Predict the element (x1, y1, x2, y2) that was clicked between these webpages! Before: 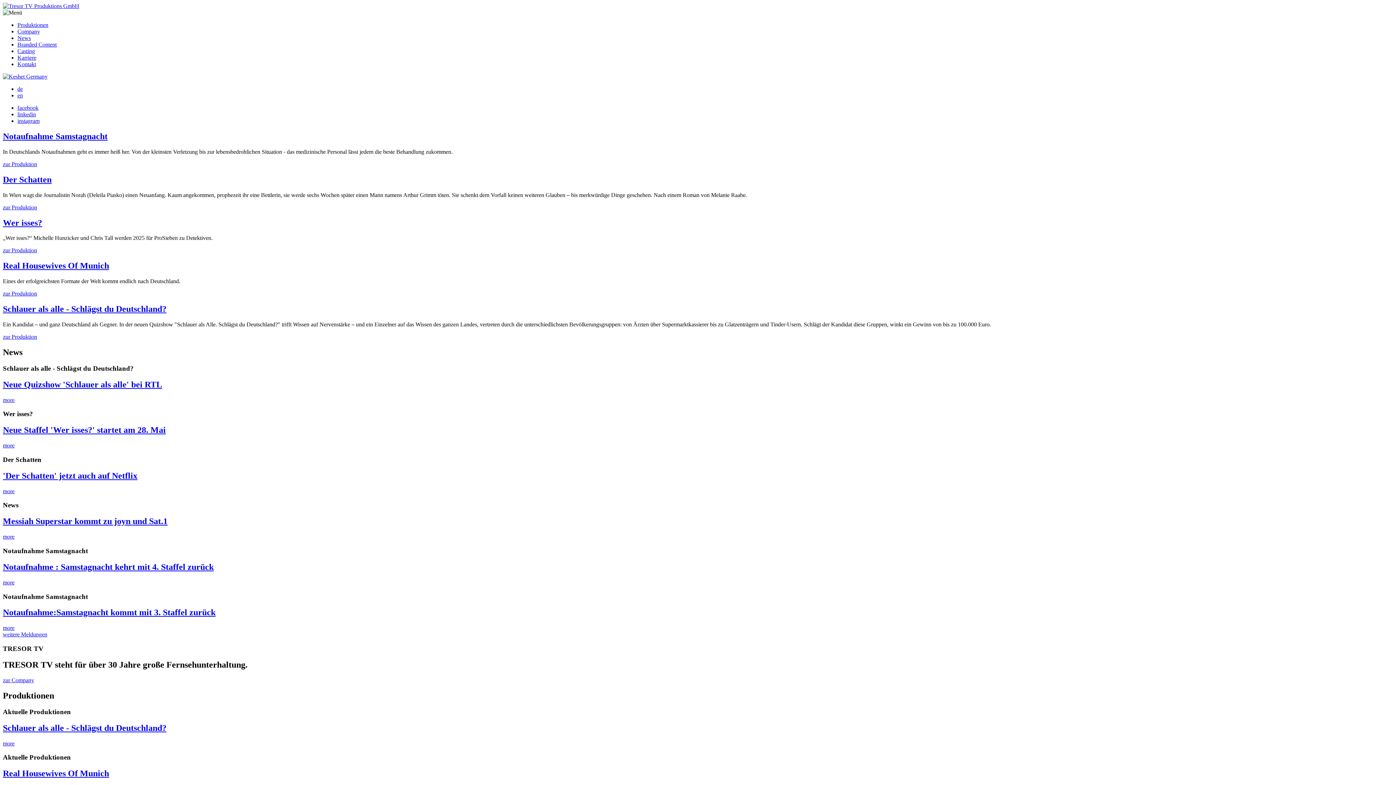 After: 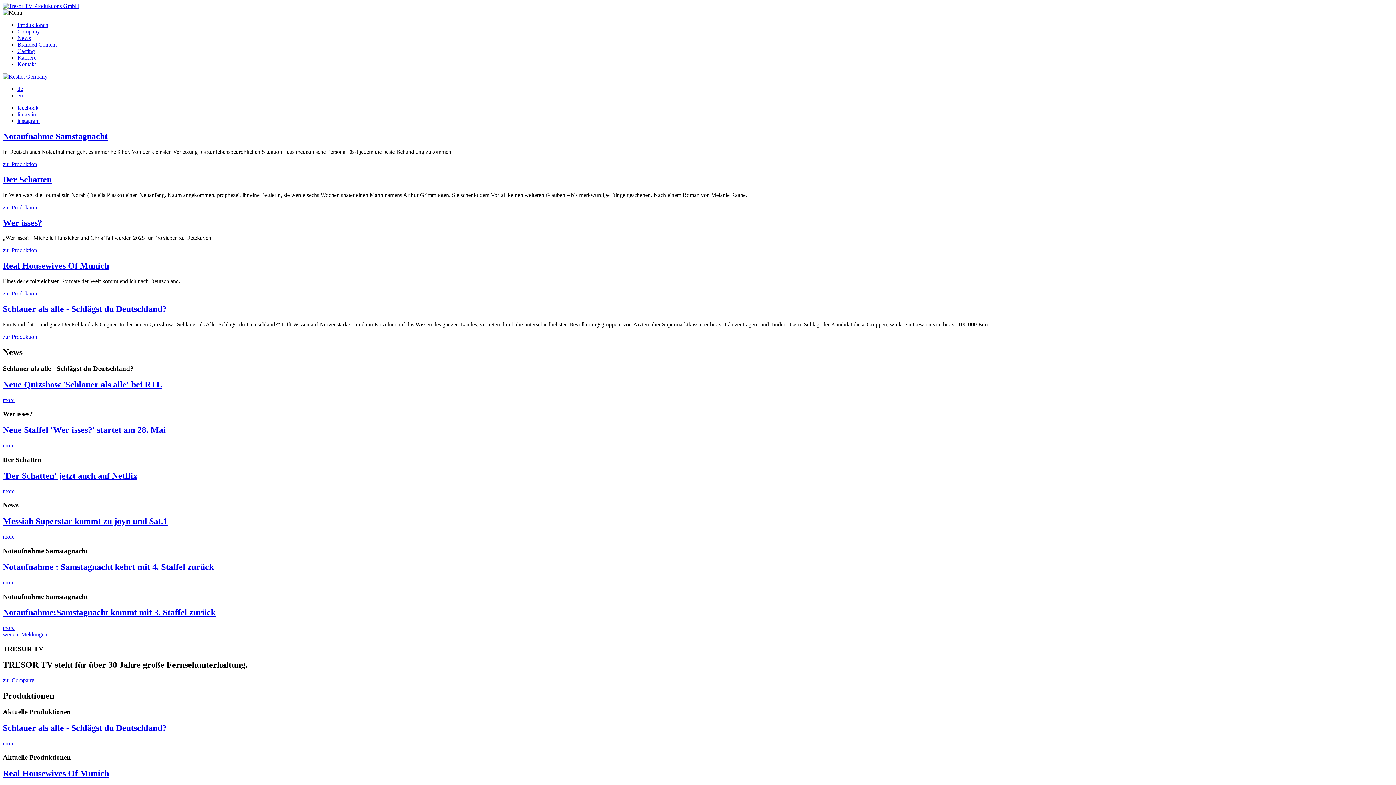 Action: label: de bbox: (17, 85, 22, 92)